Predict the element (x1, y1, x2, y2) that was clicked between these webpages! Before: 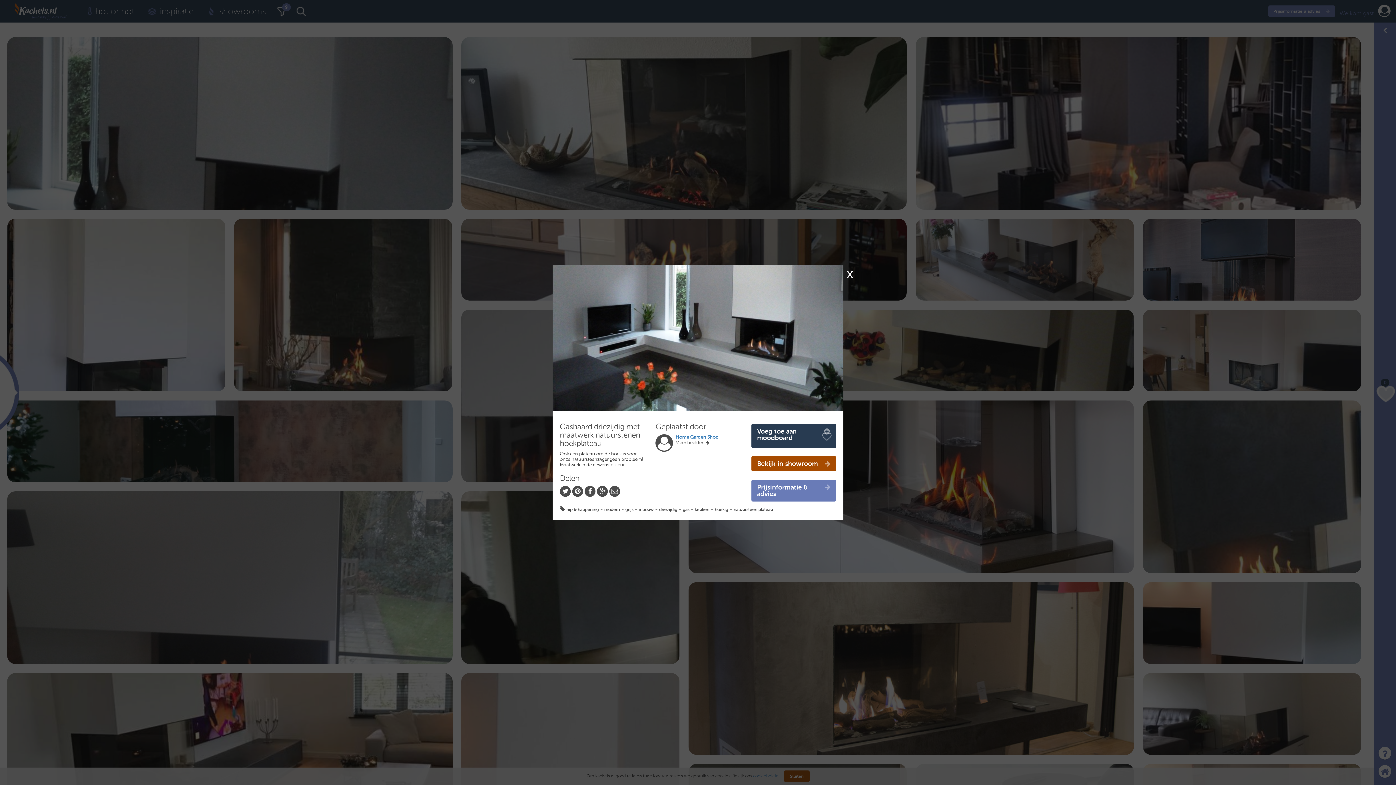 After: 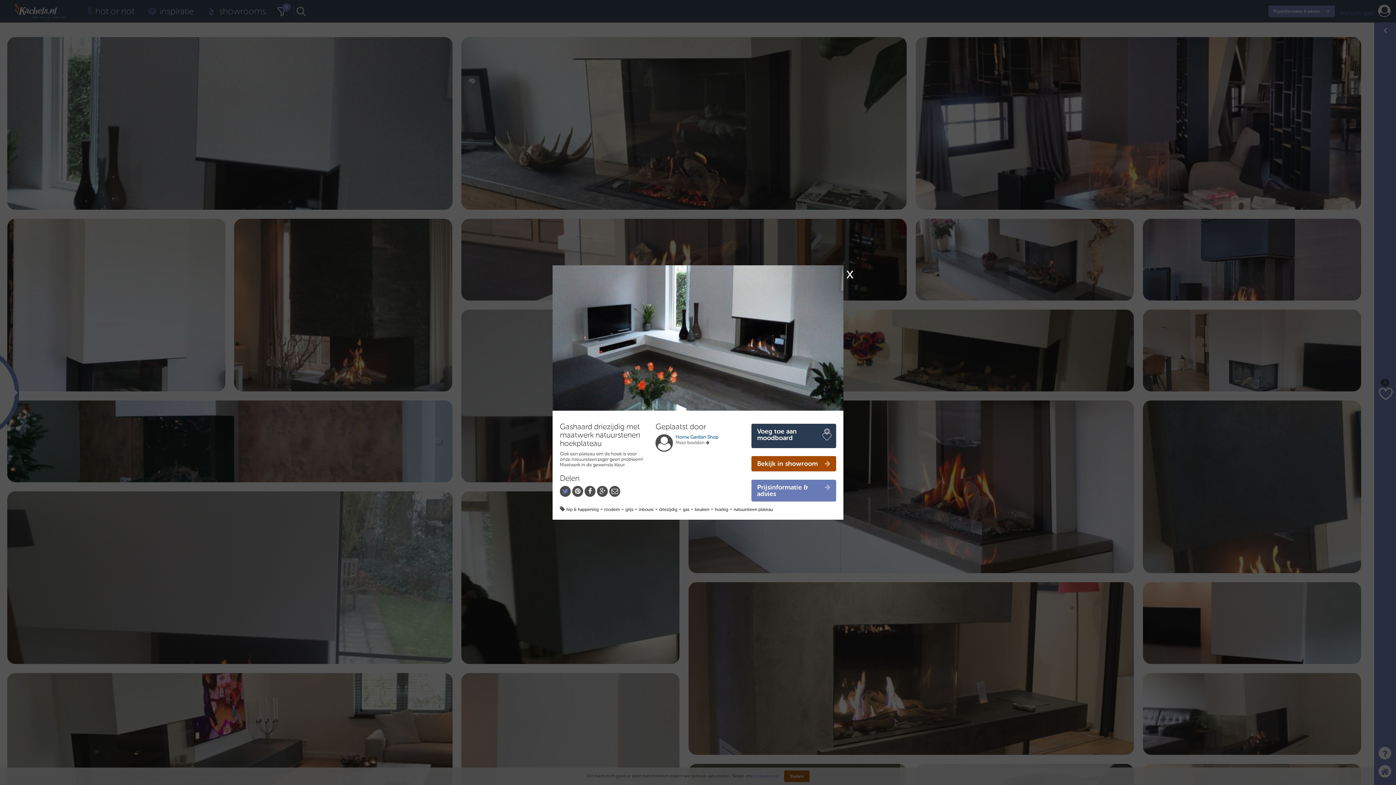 Action: bbox: (560, 486, 570, 497)